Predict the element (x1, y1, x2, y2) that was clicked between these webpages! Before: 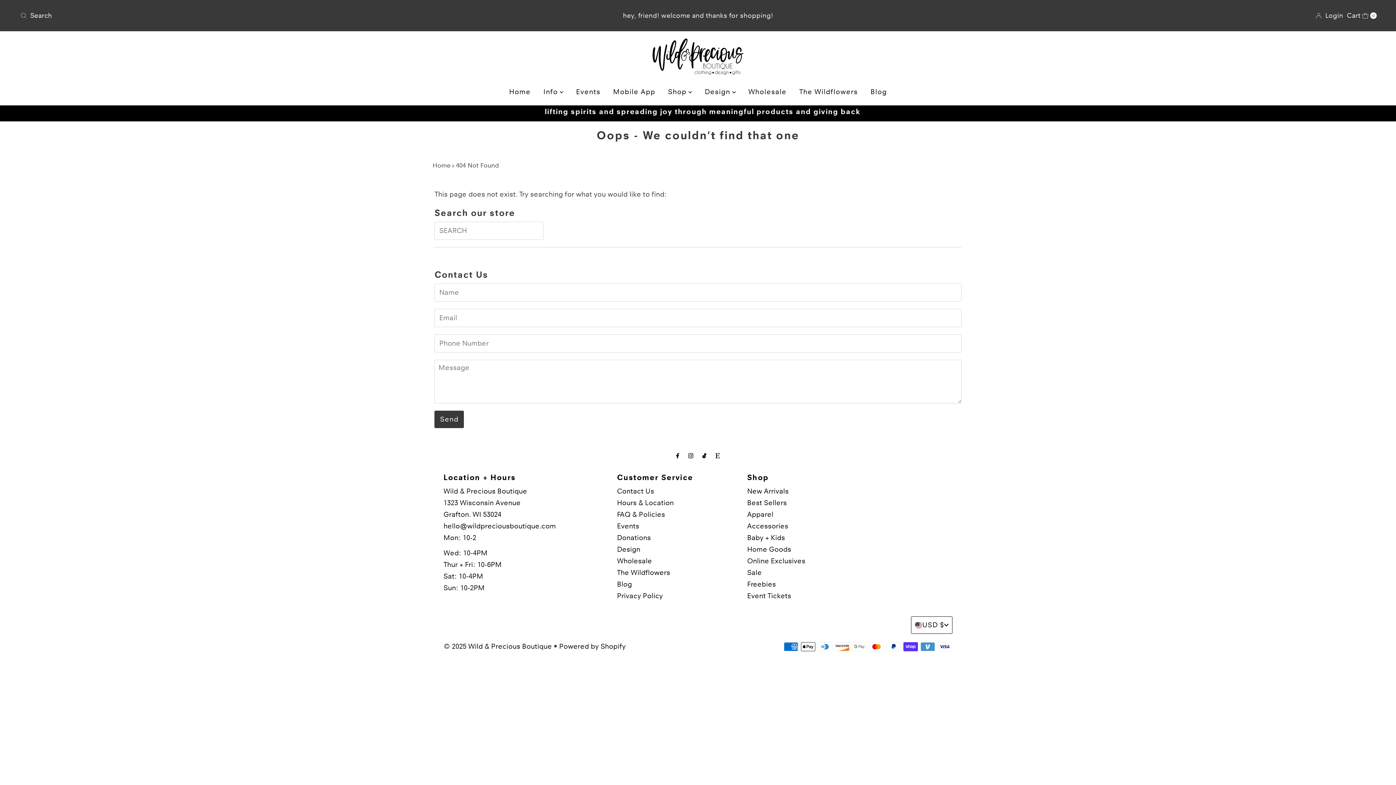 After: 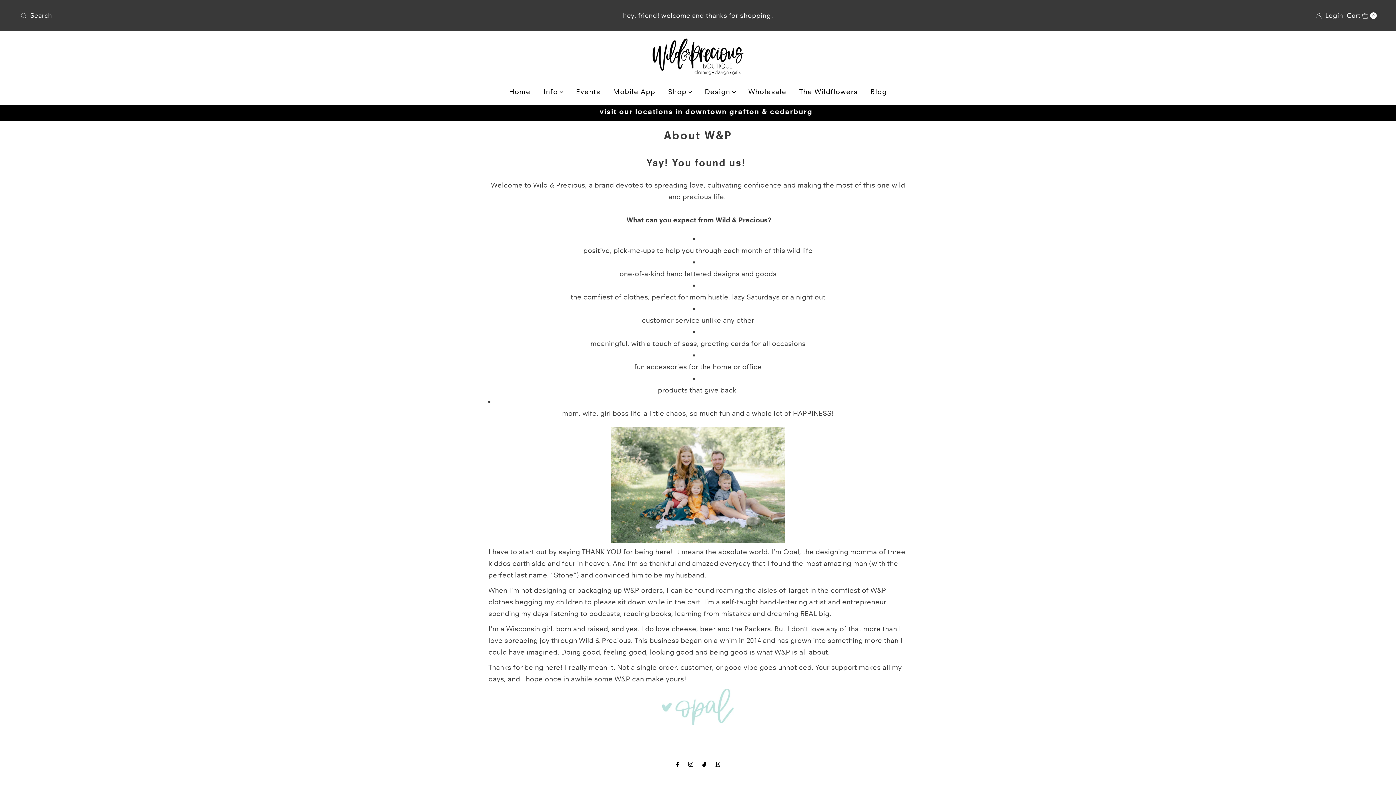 Action: bbox: (537, 82, 568, 101) label: Info 